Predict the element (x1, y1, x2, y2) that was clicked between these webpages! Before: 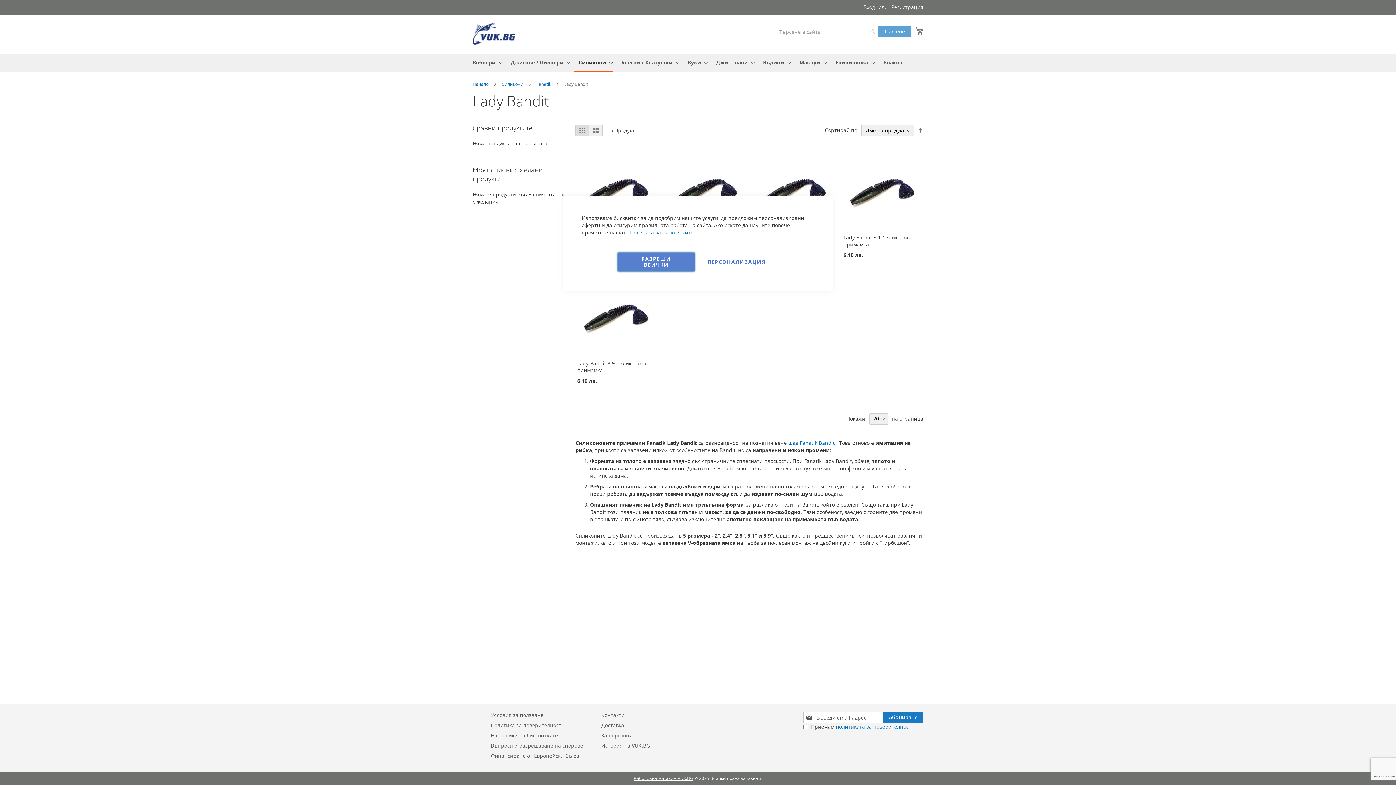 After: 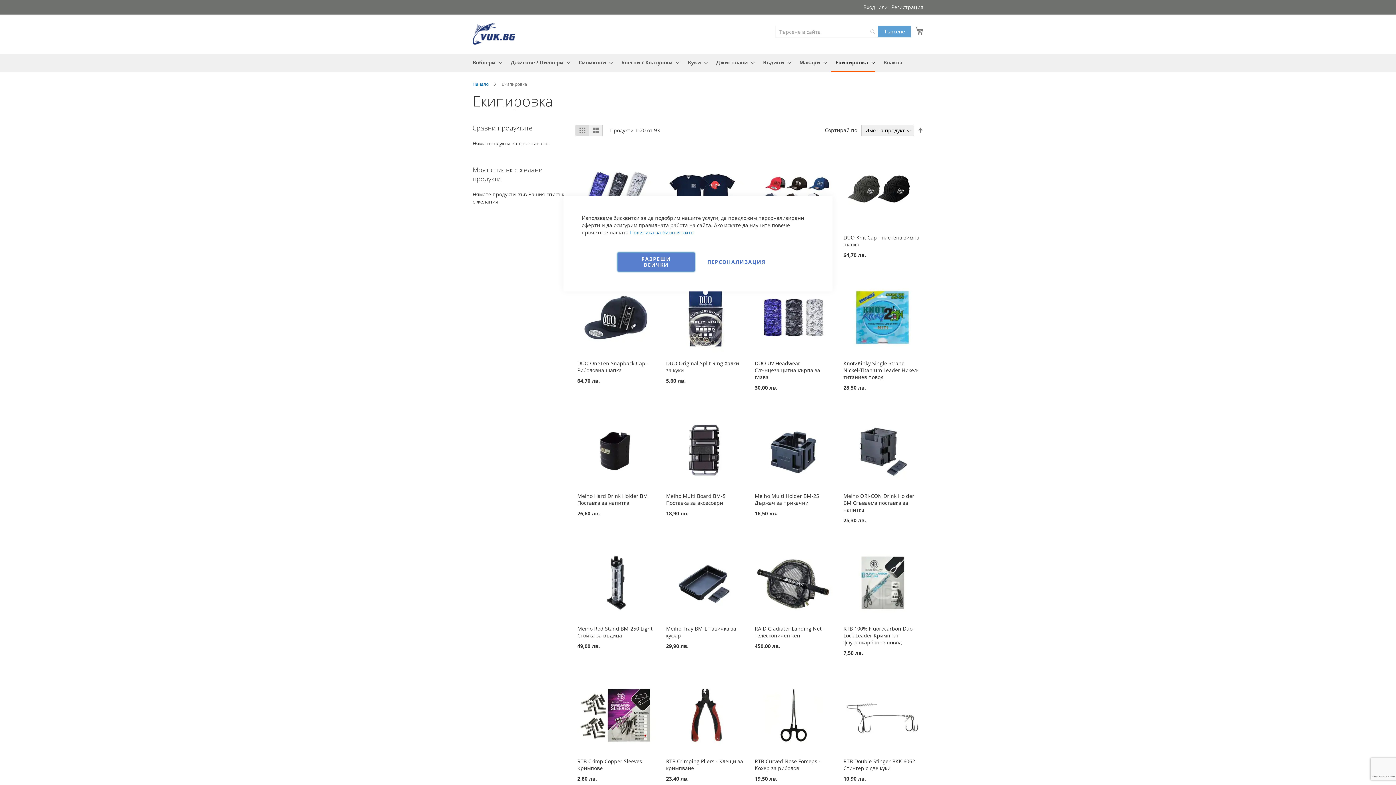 Action: bbox: (831, 53, 875, 70) label: Екипировка